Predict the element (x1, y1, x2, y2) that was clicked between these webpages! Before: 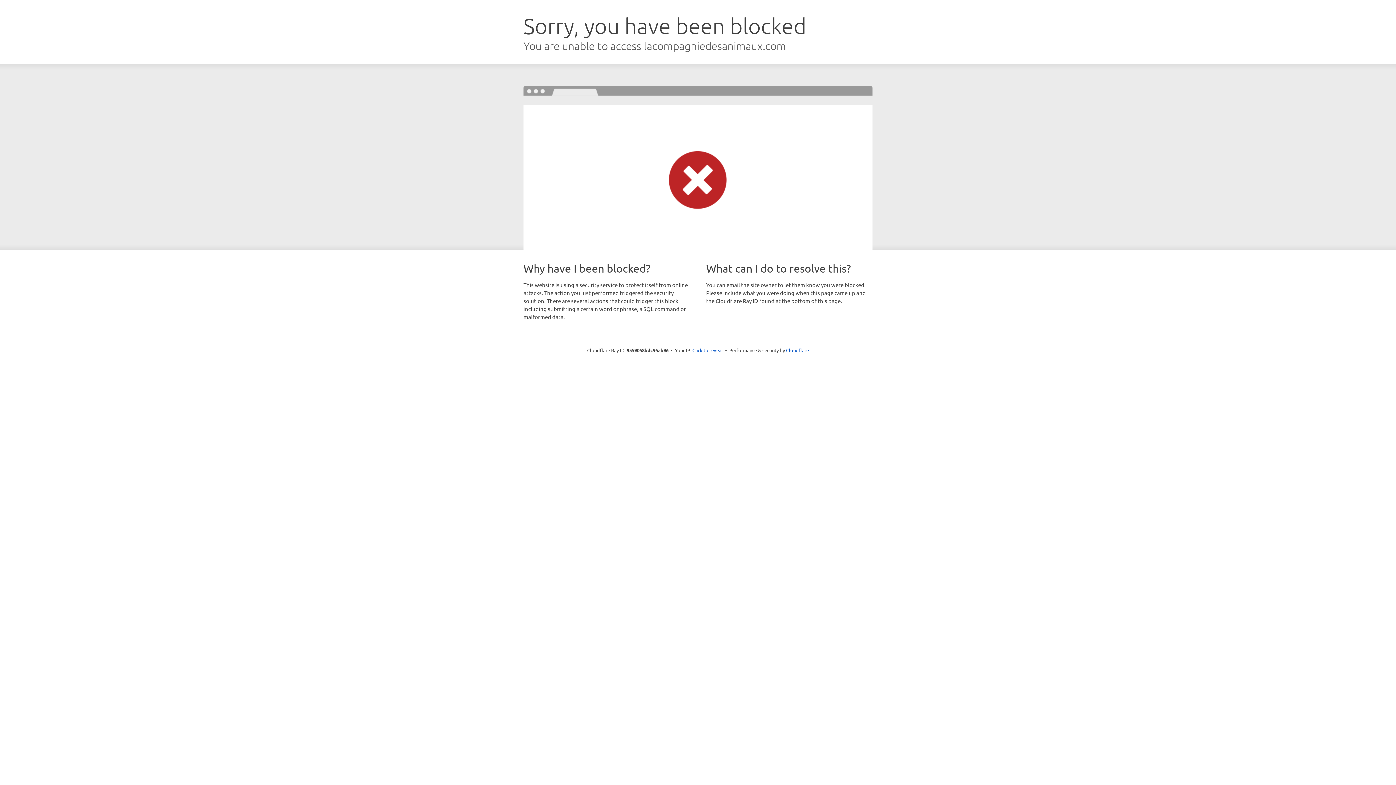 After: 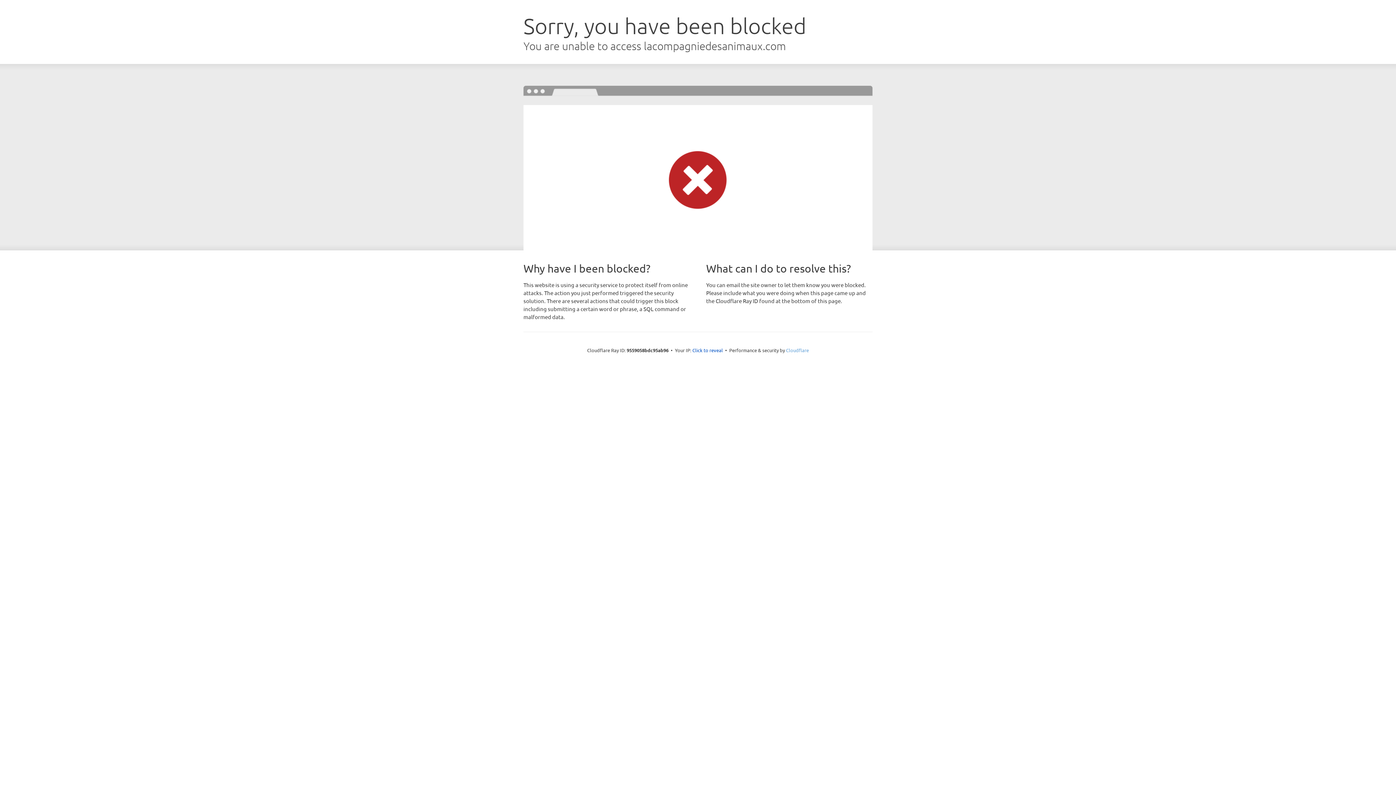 Action: label: Cloudflare bbox: (786, 347, 809, 353)